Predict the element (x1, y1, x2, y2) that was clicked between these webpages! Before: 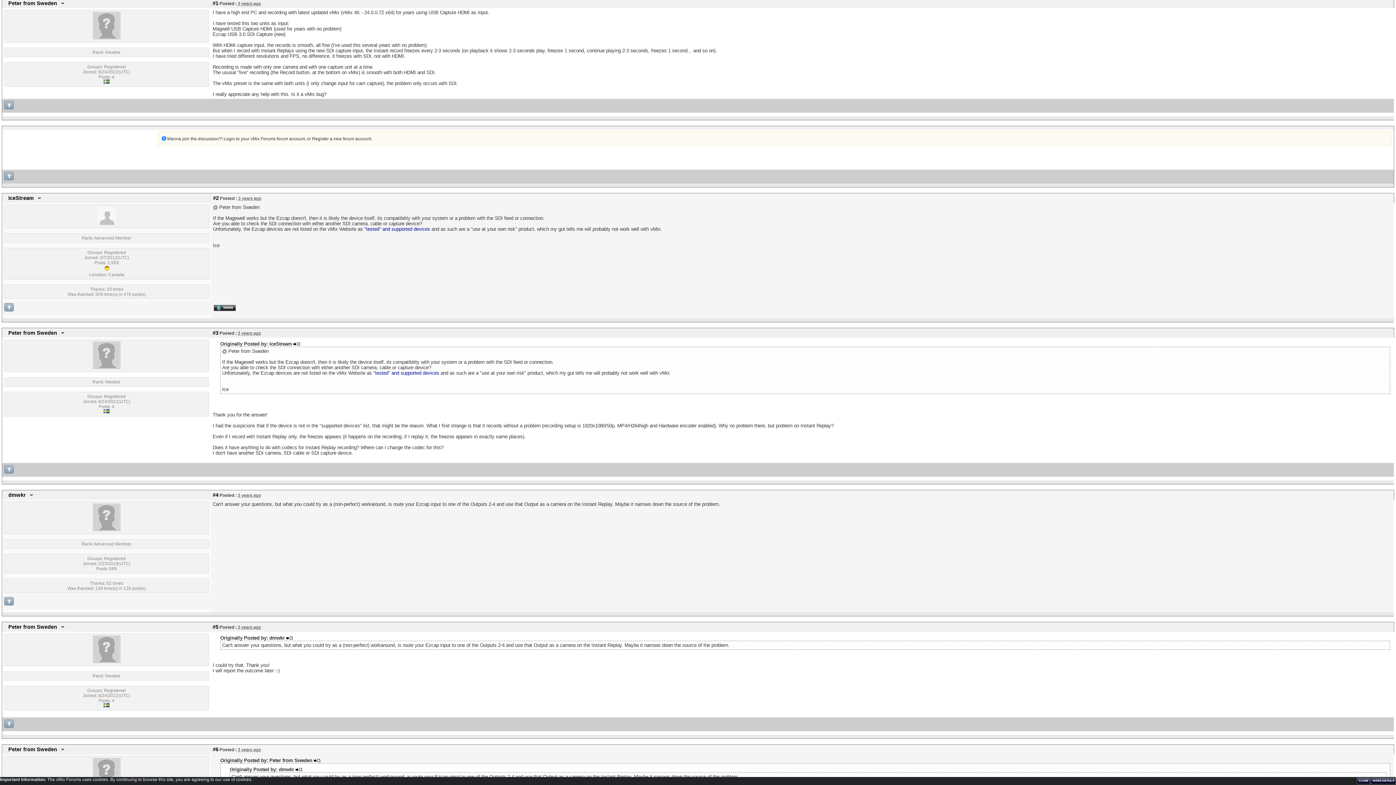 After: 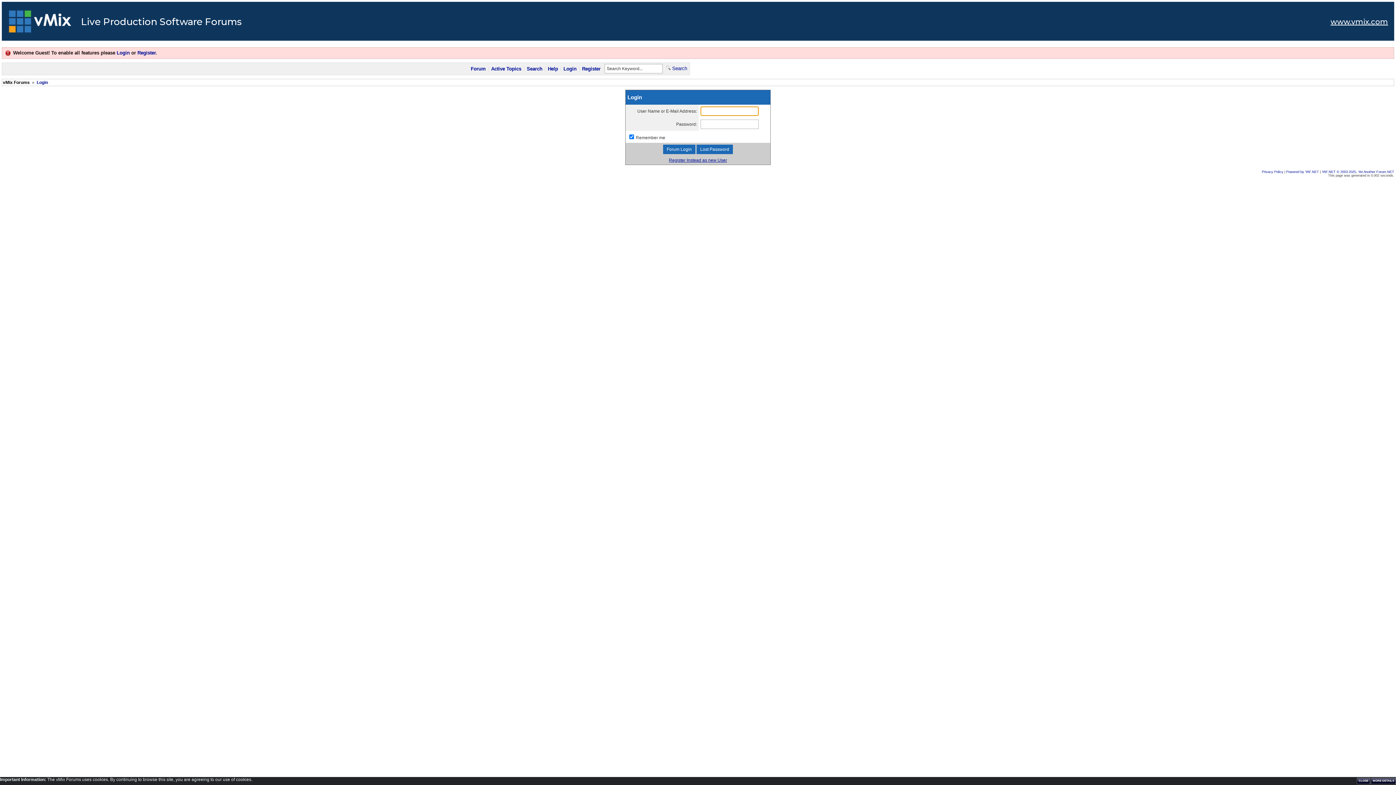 Action: bbox: (92, 659, 120, 664)